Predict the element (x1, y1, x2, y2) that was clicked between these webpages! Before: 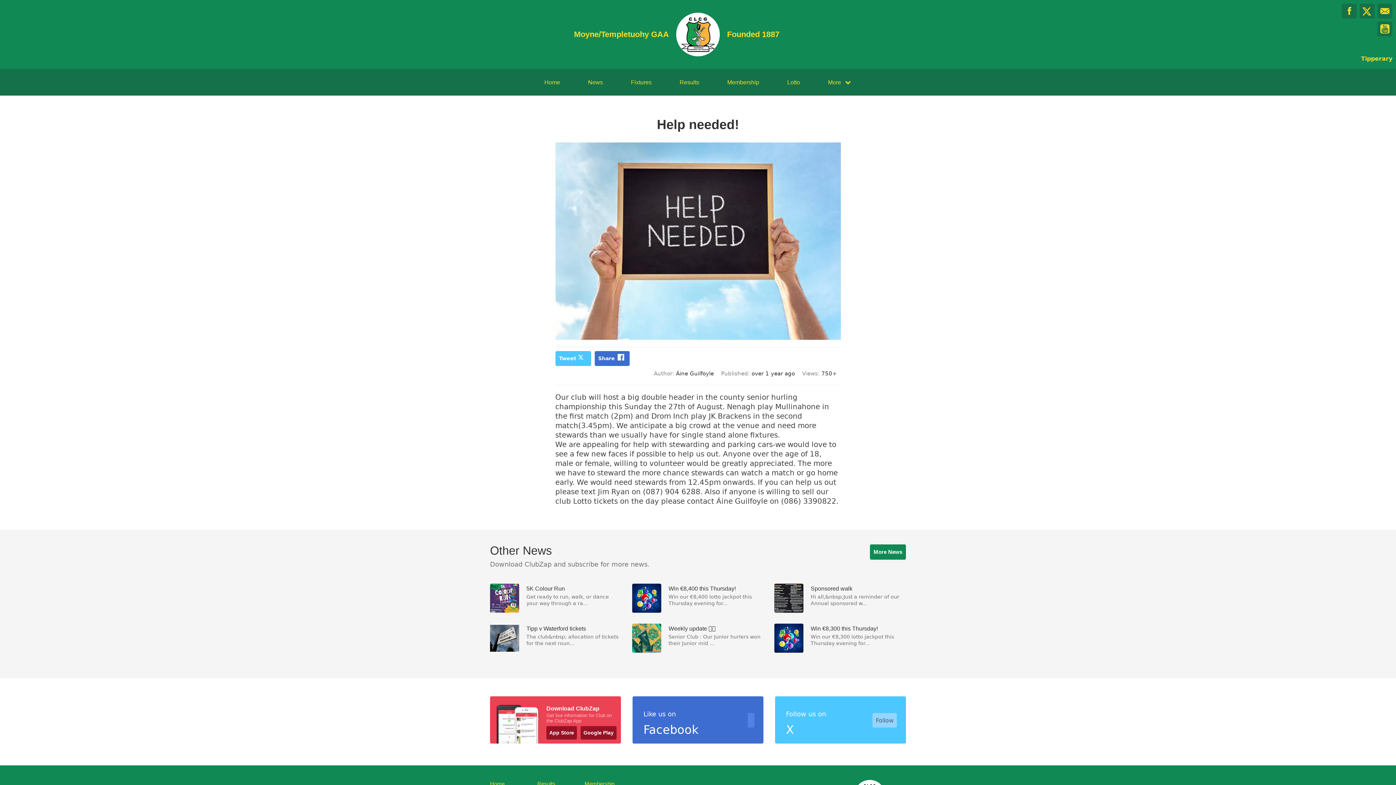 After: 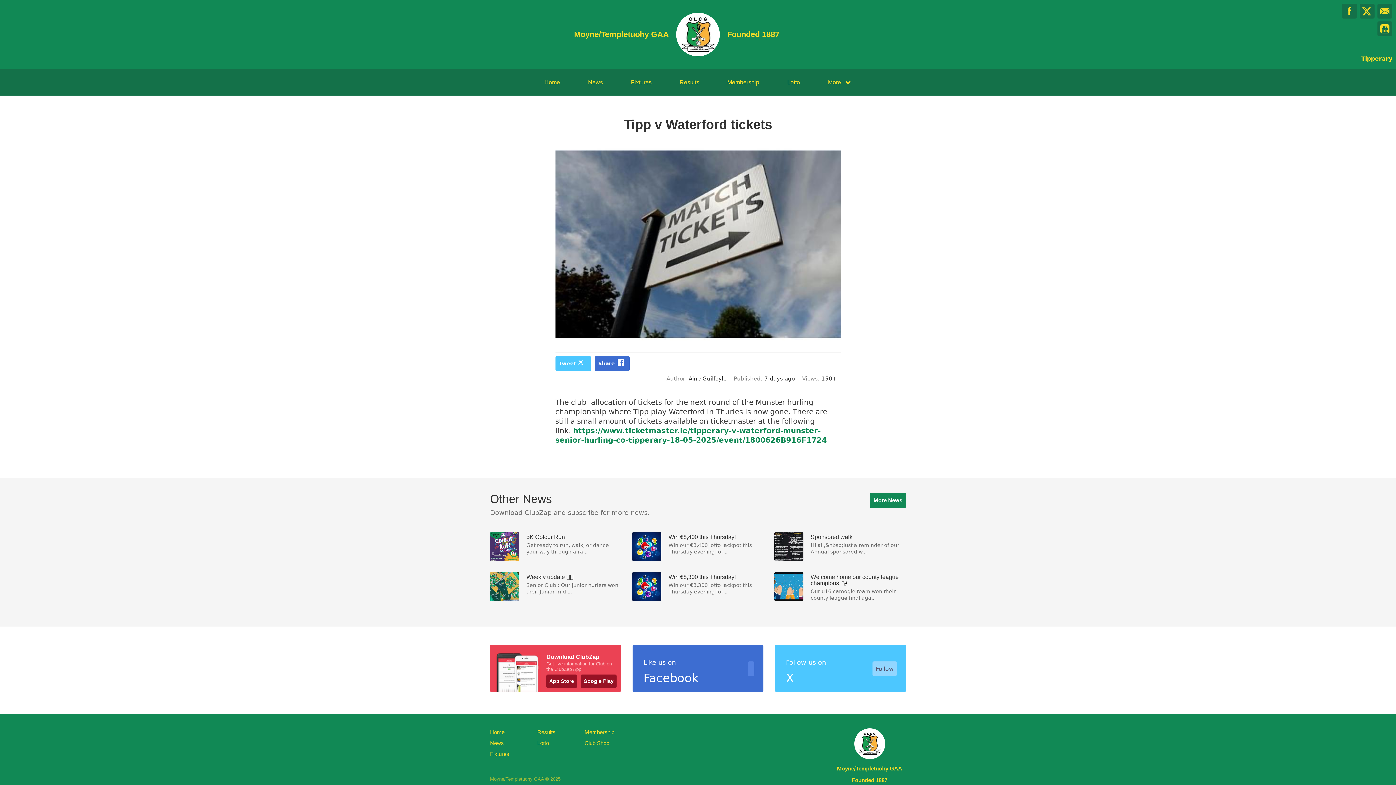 Action: label: Tipp v Waterford tickets

The club&nbsp; allocation of tickets for the next roun... bbox: (490, 623, 621, 653)